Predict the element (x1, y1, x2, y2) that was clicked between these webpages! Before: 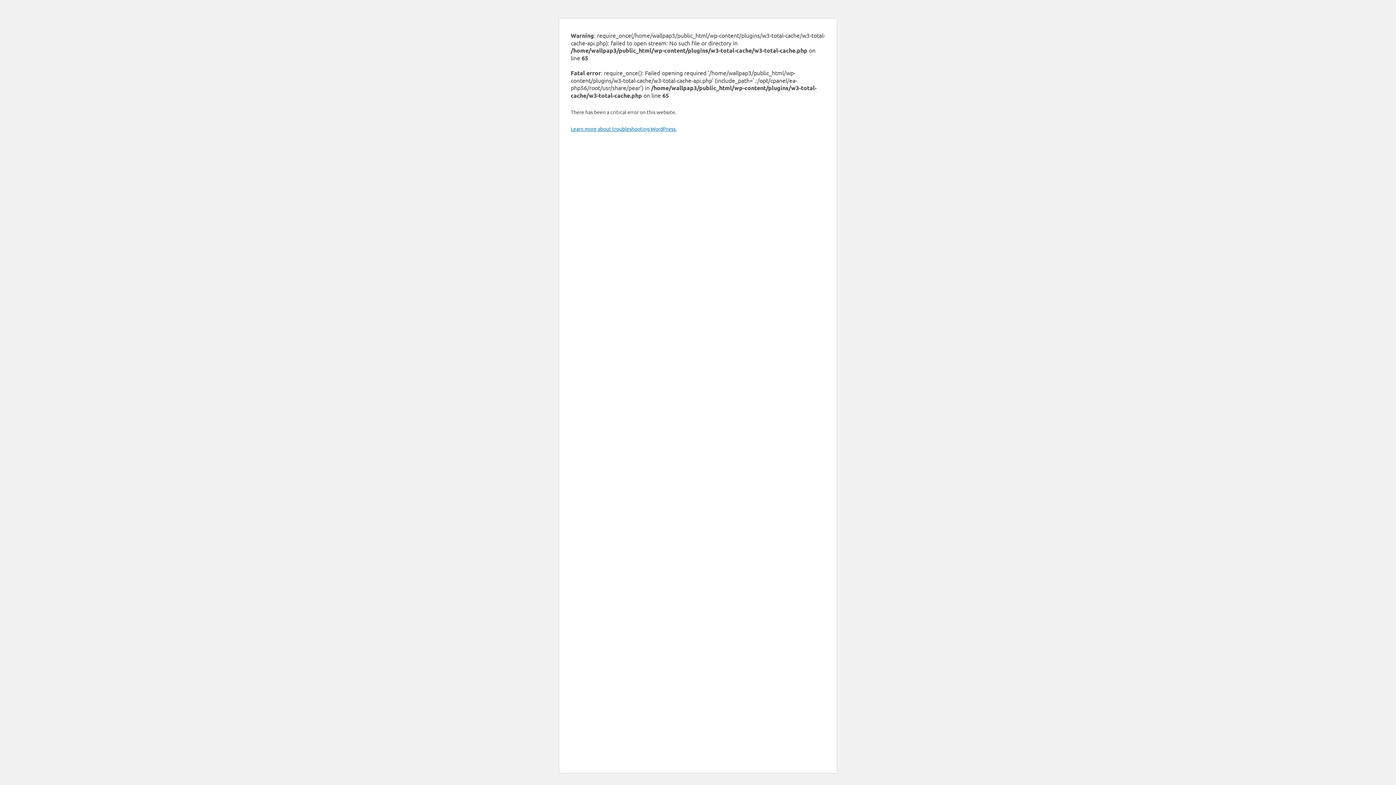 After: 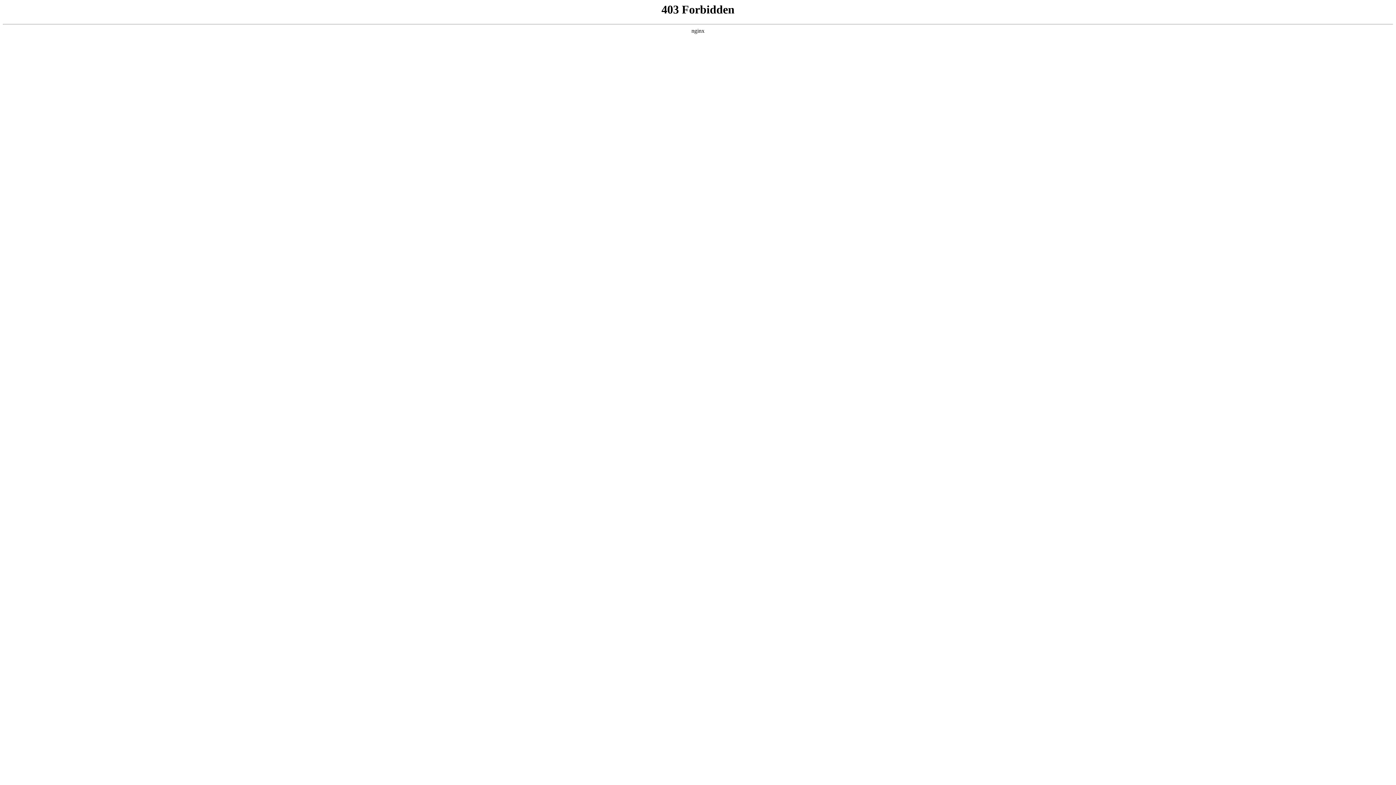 Action: bbox: (570, 125, 676, 132) label: Learn more about troubleshooting WordPress.